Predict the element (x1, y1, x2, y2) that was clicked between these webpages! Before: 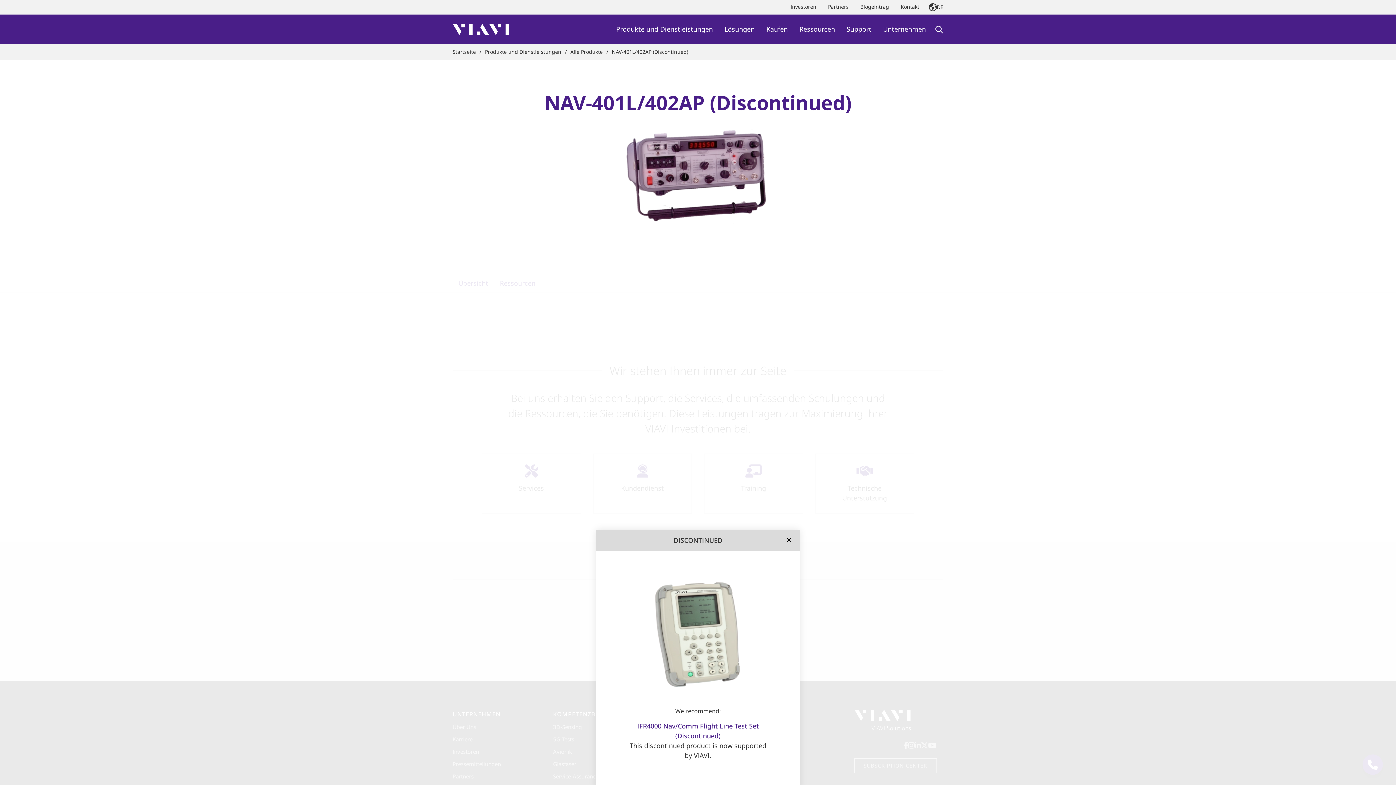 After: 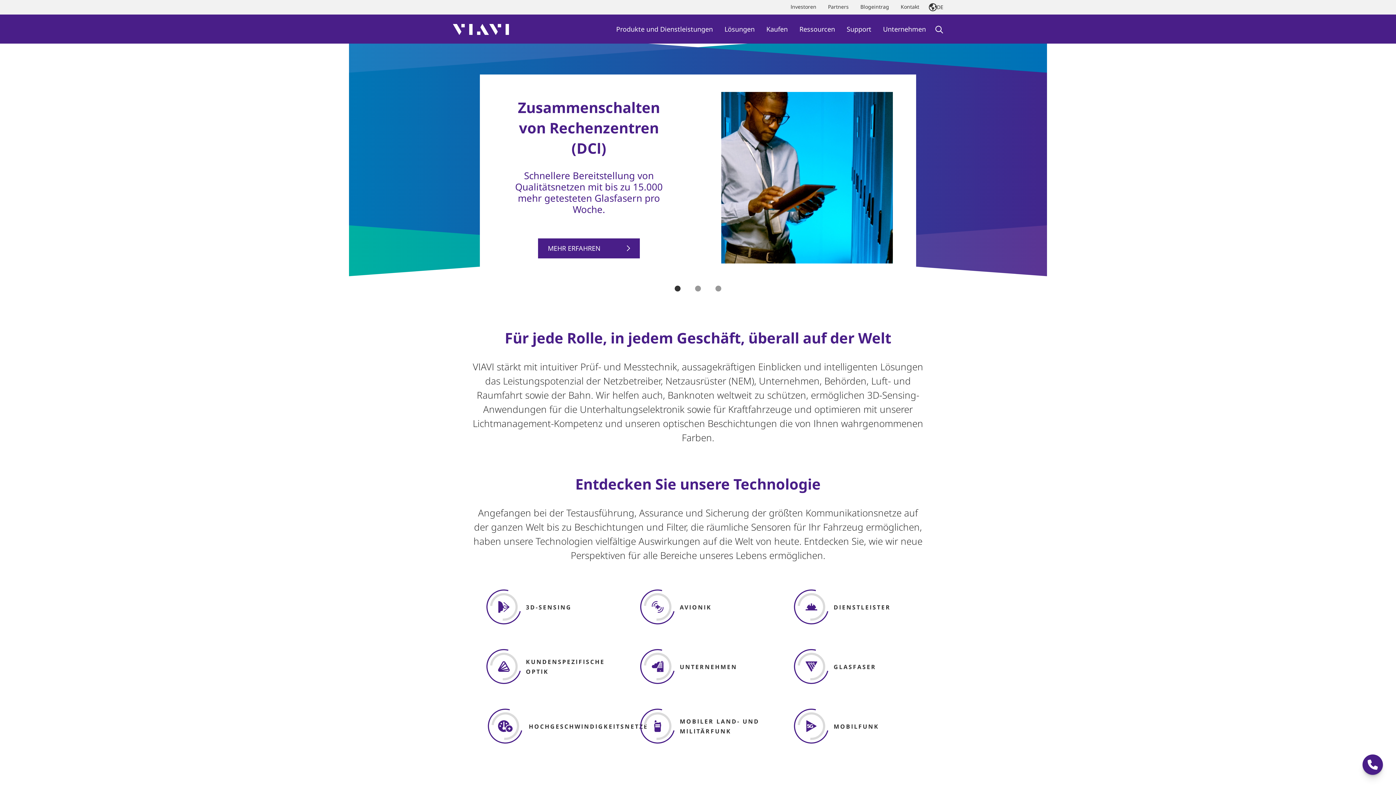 Action: bbox: (452, 48, 476, 55) label: Startseite